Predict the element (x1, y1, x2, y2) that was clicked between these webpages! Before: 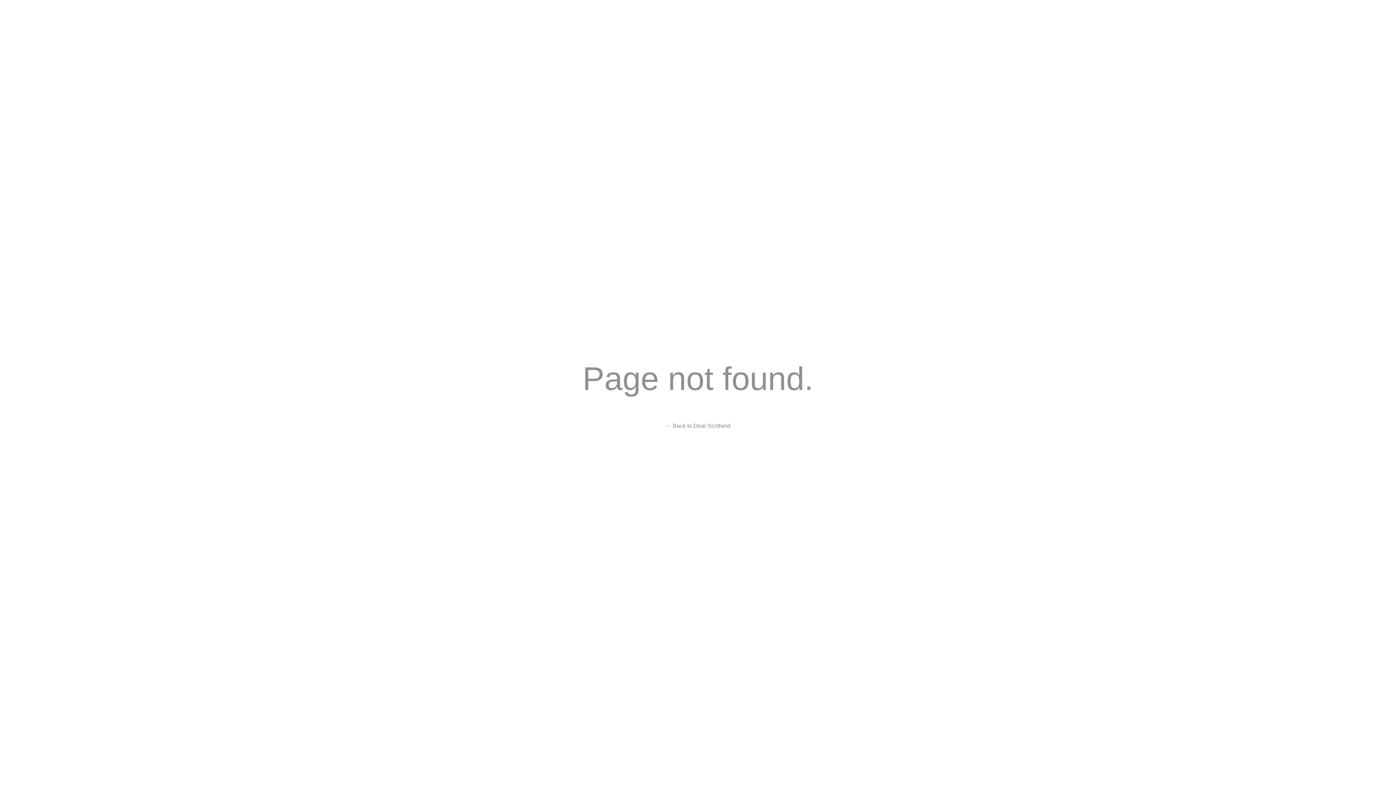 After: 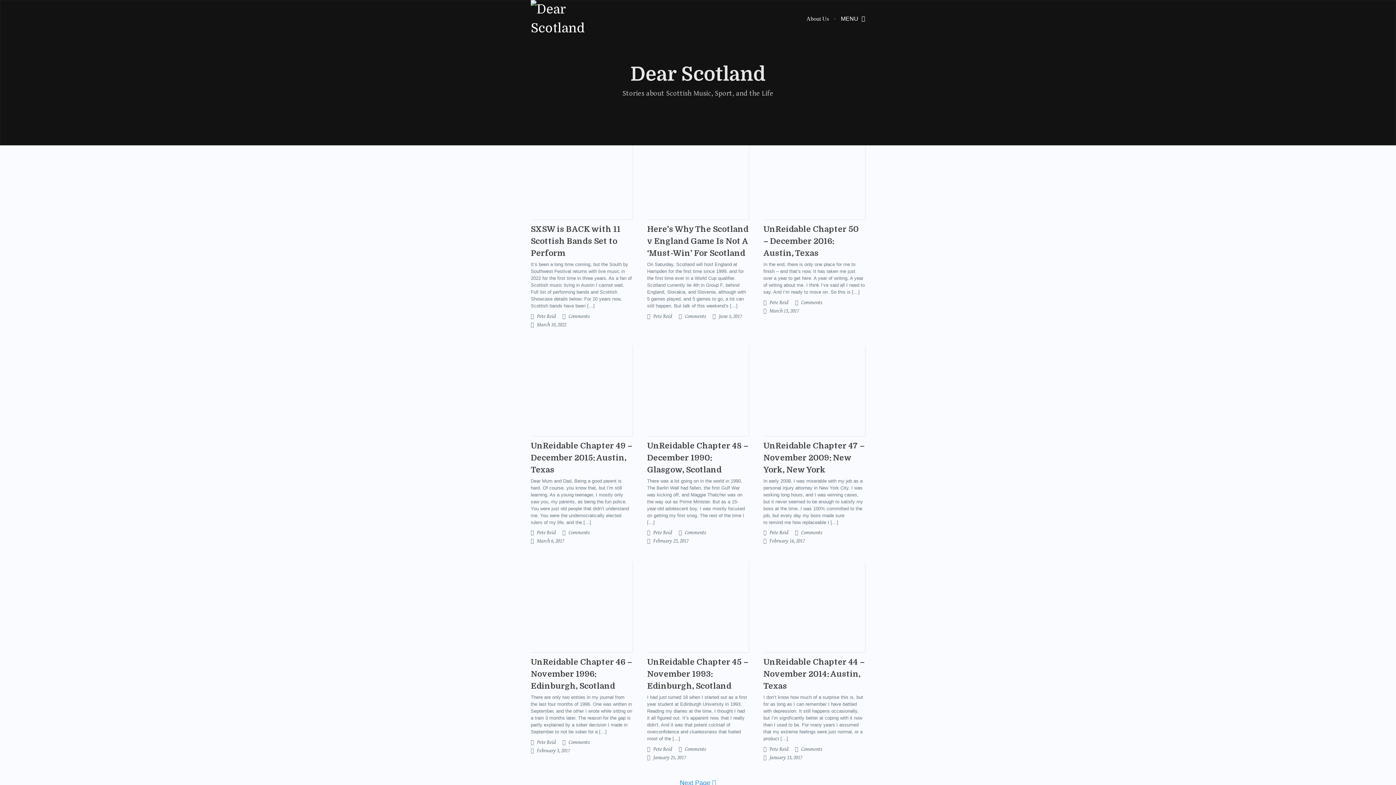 Action: bbox: (665, 421, 730, 430) label: ← Back to Dear Scotland